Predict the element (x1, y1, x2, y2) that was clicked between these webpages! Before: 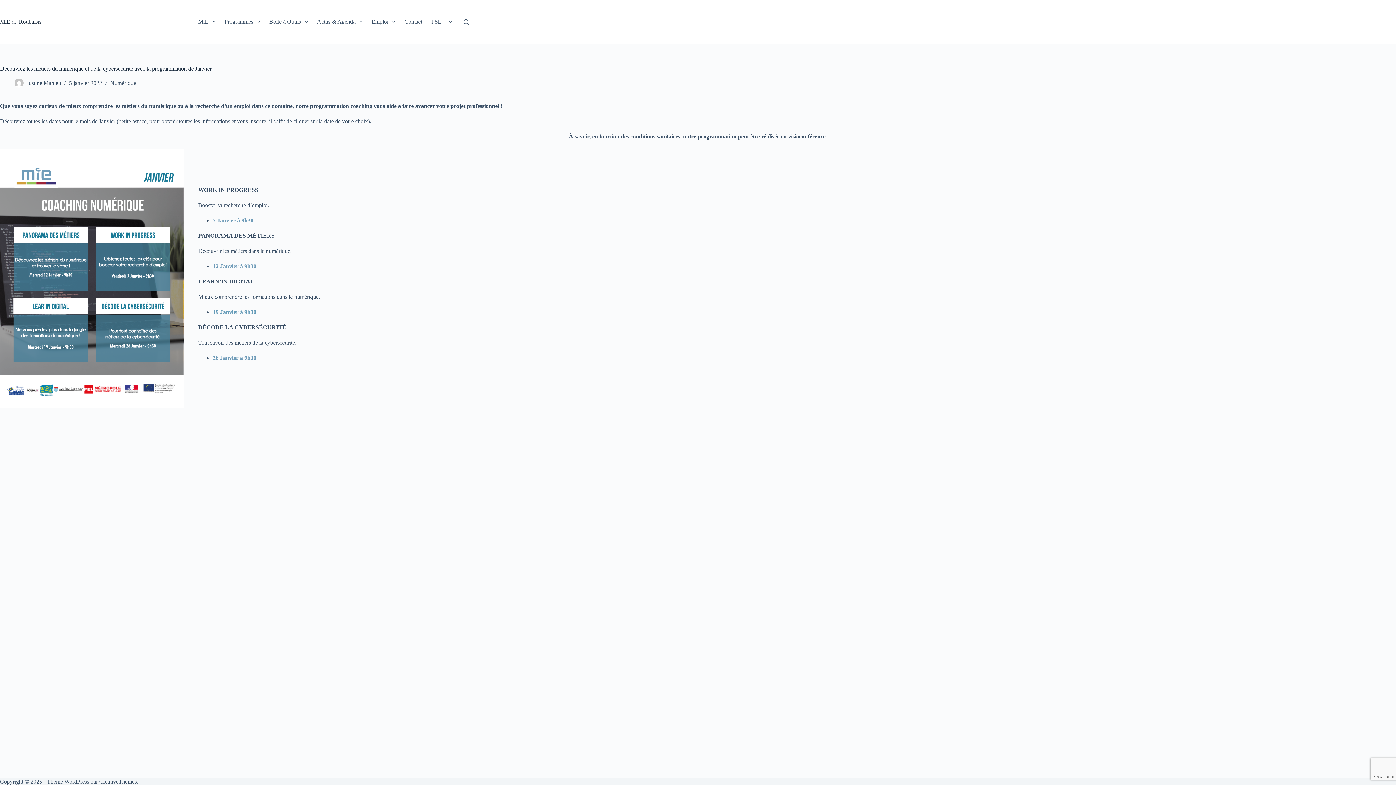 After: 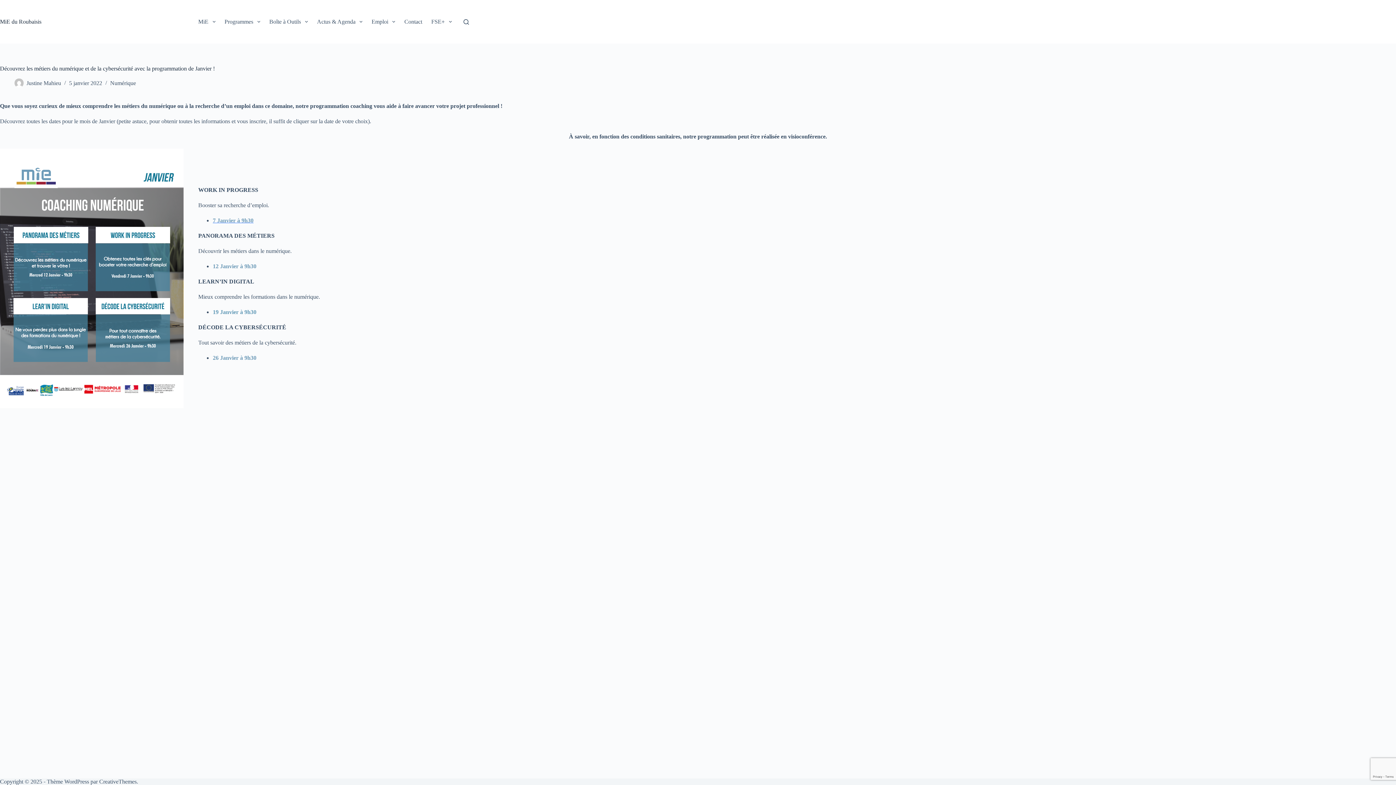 Action: label: 26 Janvier à 9h30 bbox: (212, 354, 256, 361)